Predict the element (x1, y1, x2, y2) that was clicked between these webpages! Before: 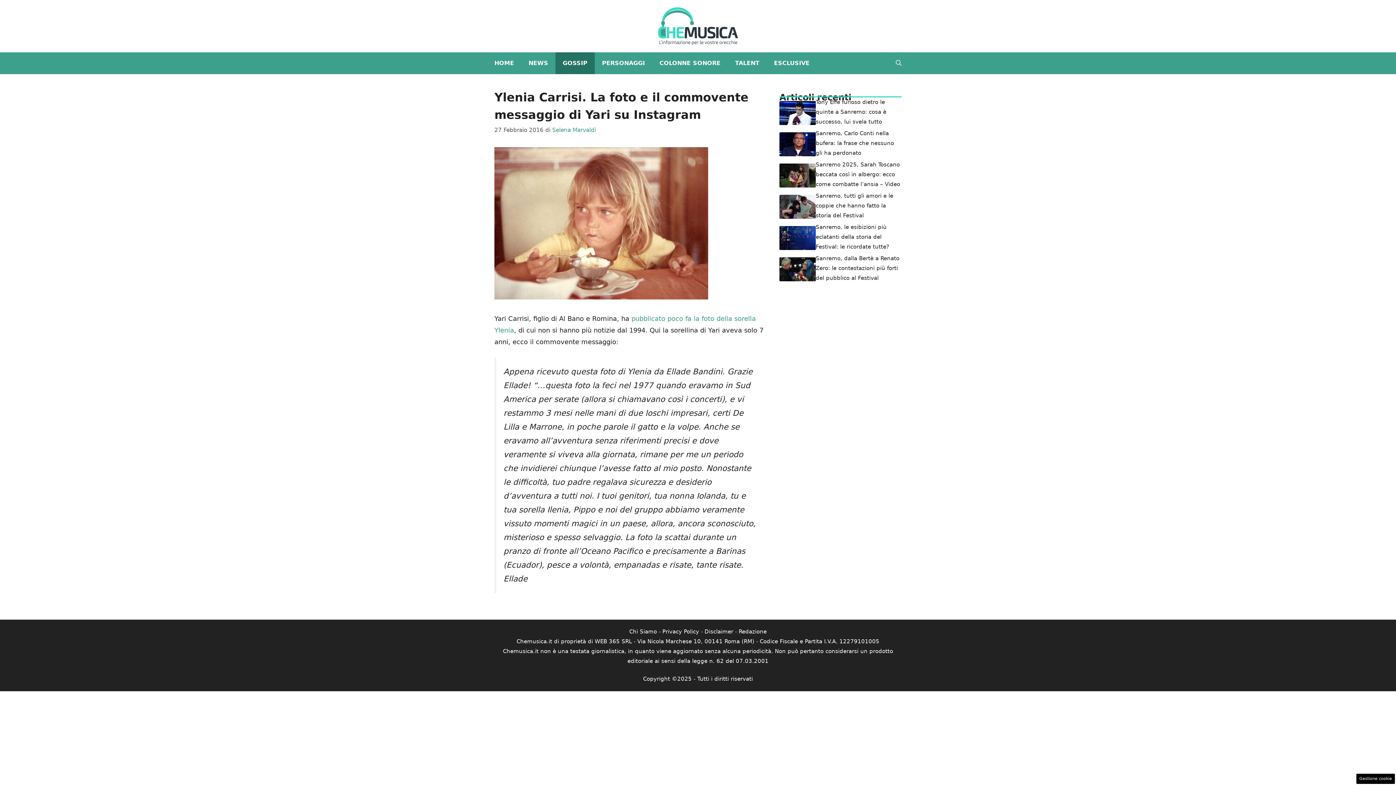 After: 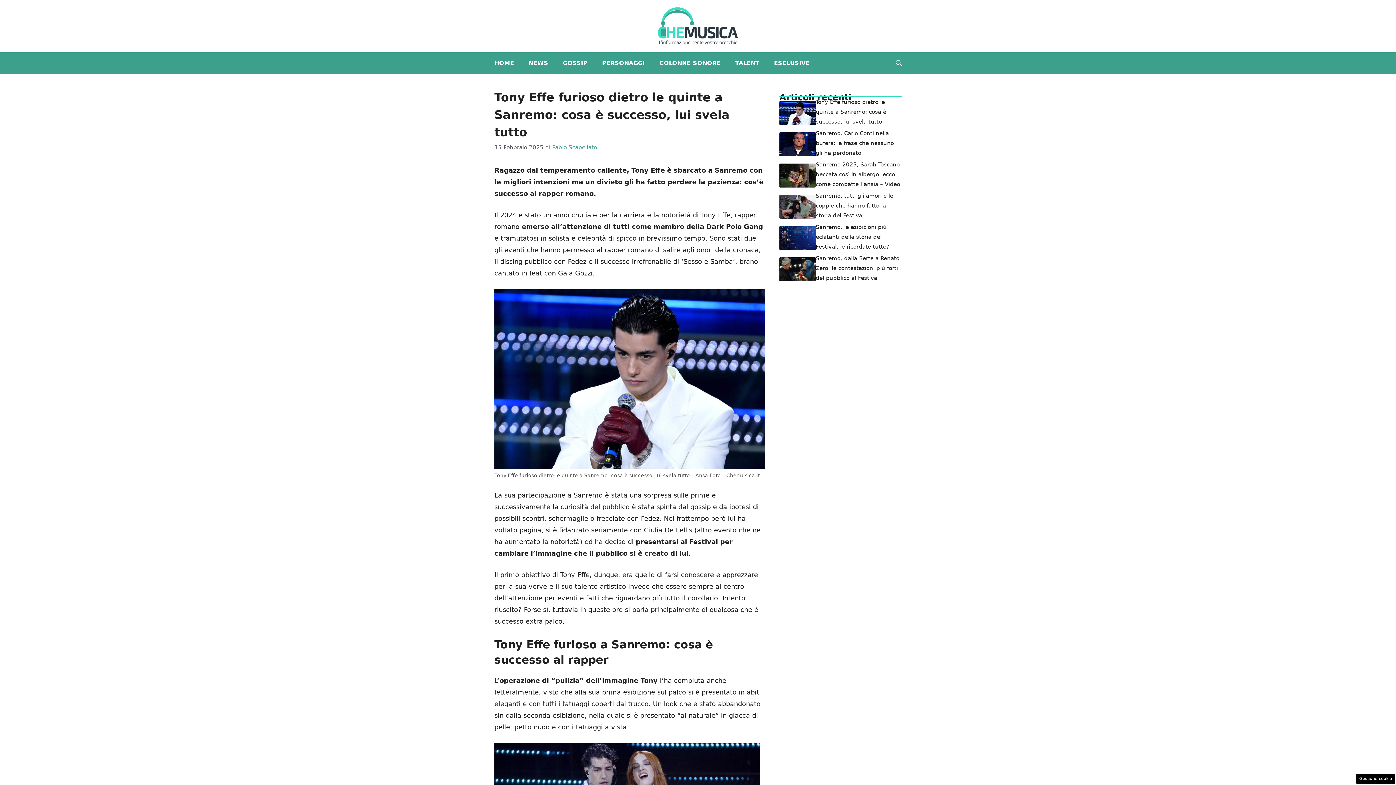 Action: bbox: (816, 98, 886, 125) label: Tony Effe furioso dietro le quinte a Sanremo: cosa è successo, lui svela tutto